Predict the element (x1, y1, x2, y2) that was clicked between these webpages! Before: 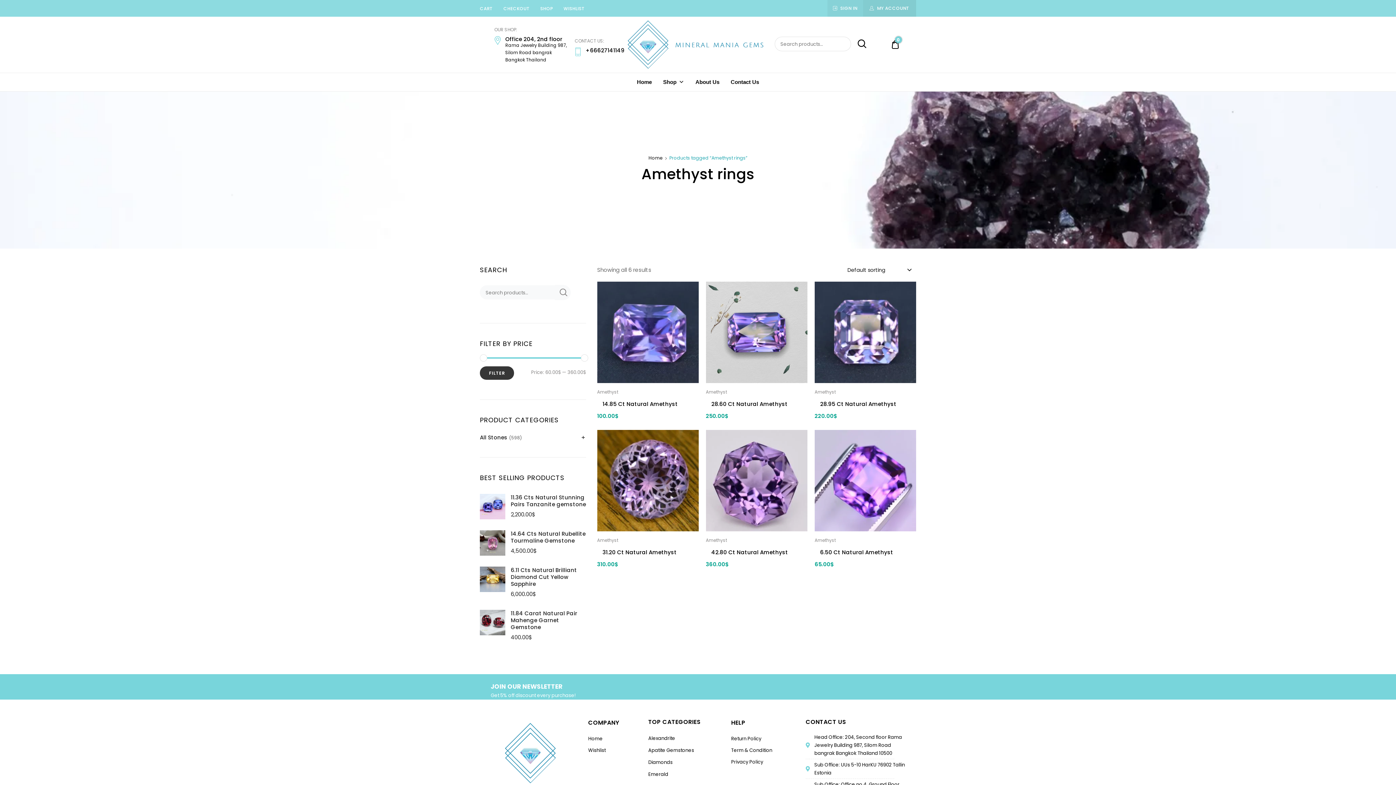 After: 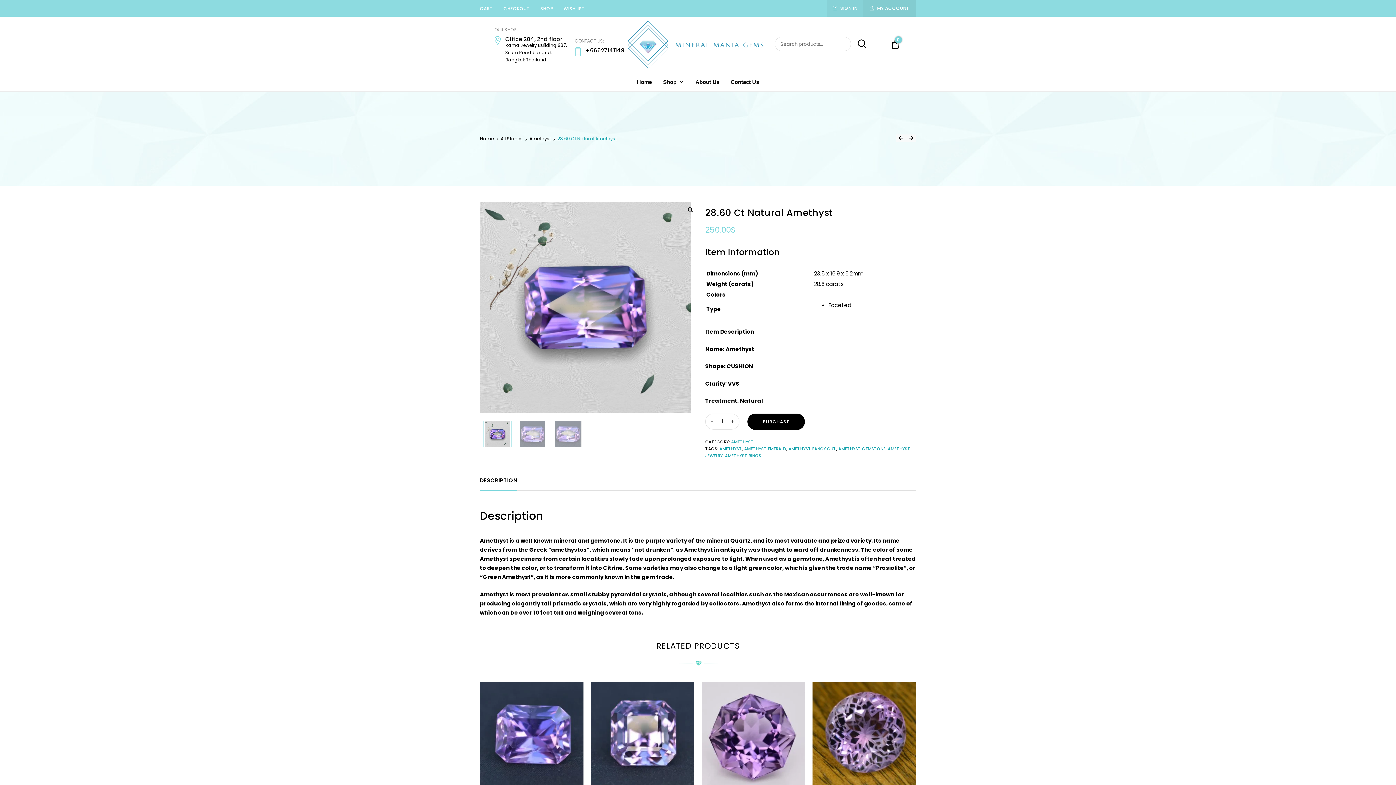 Action: bbox: (706, 399, 807, 420) label: 28.60 Ct Natural Amethyst
250.00$